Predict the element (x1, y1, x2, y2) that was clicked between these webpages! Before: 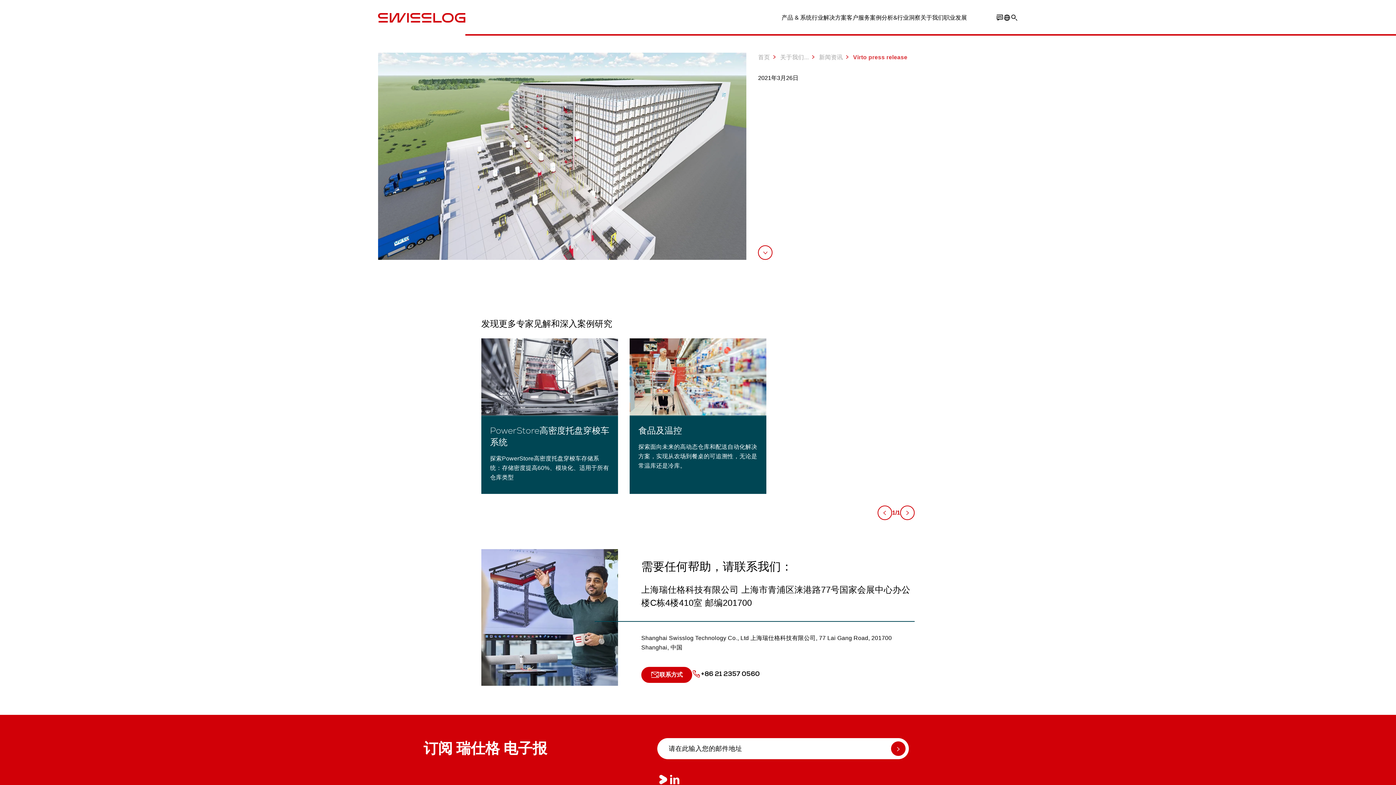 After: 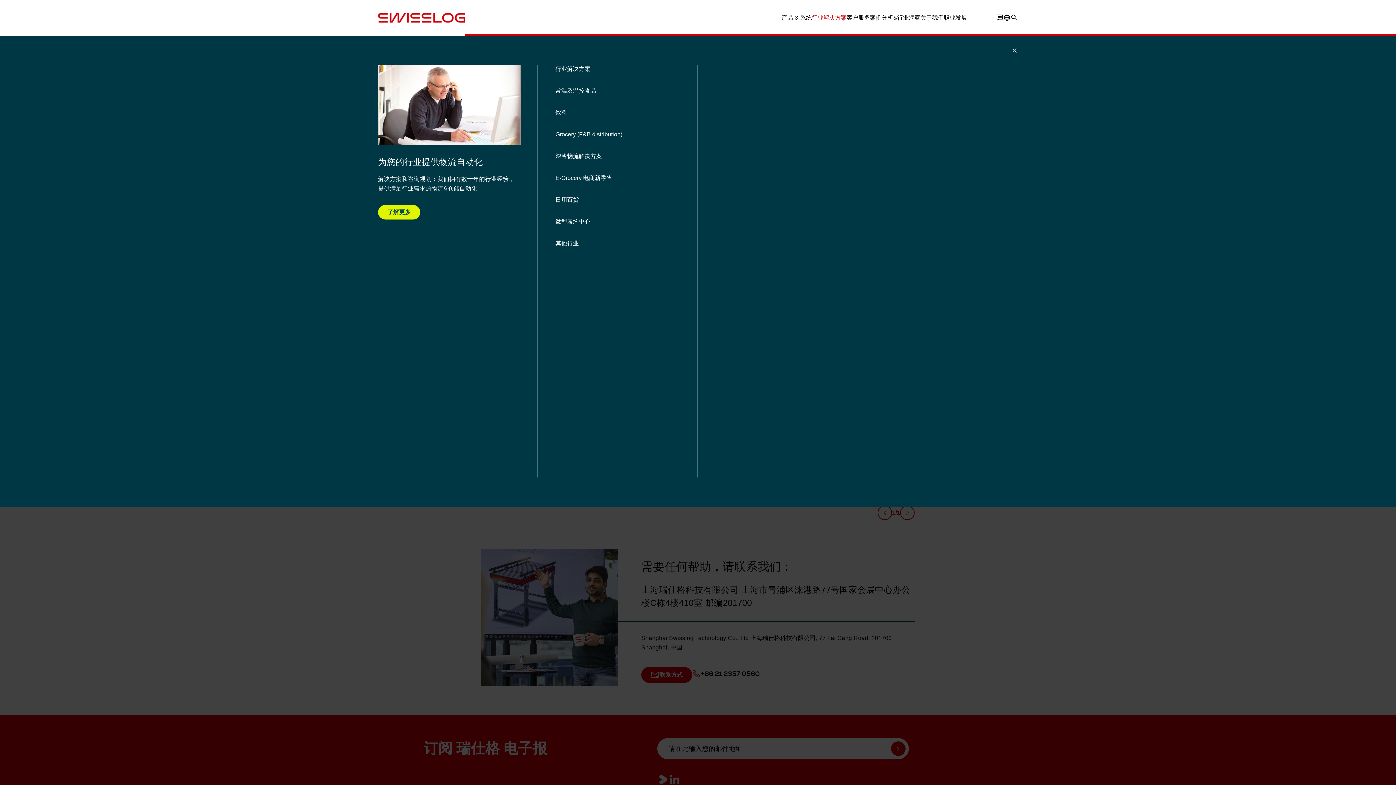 Action: label: 行业解决方案 bbox: (812, 13, 846, 22)